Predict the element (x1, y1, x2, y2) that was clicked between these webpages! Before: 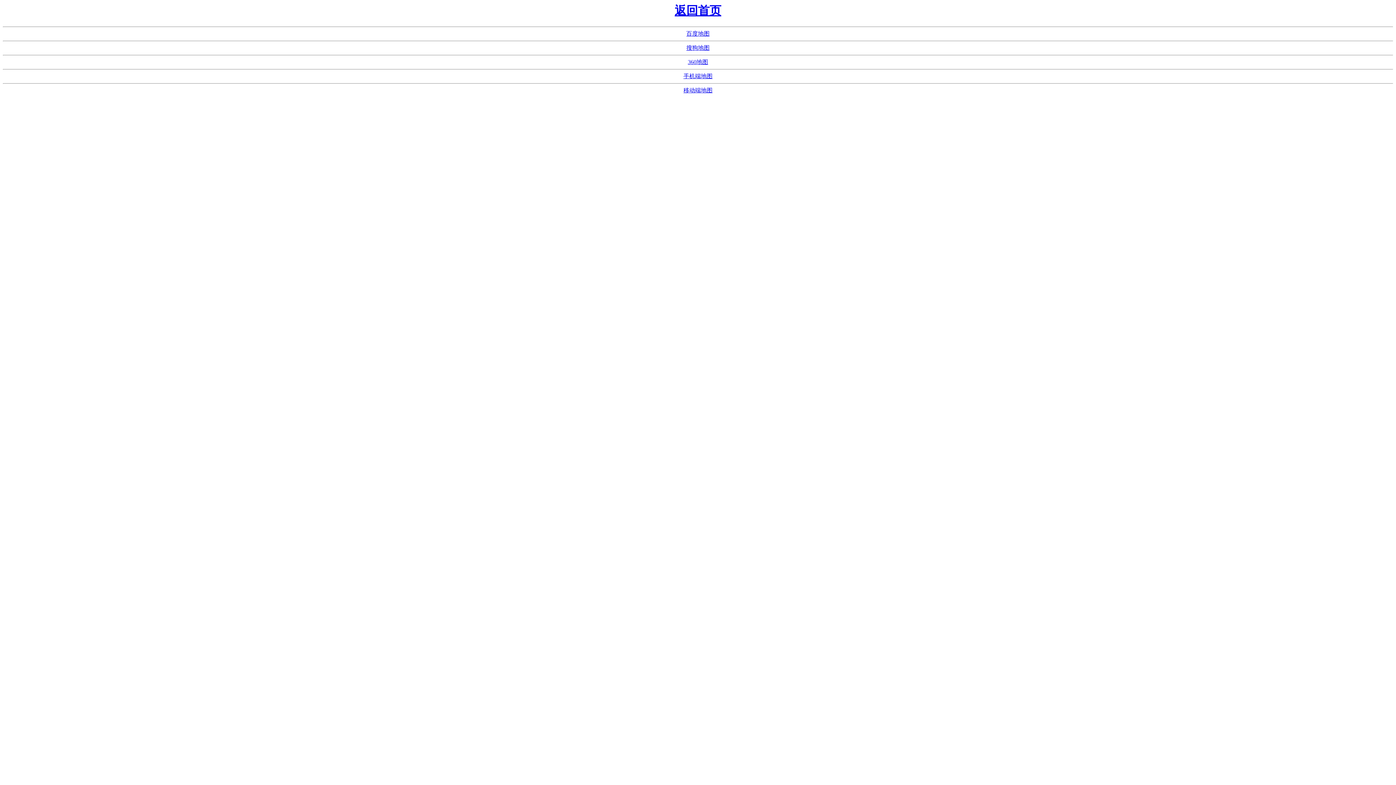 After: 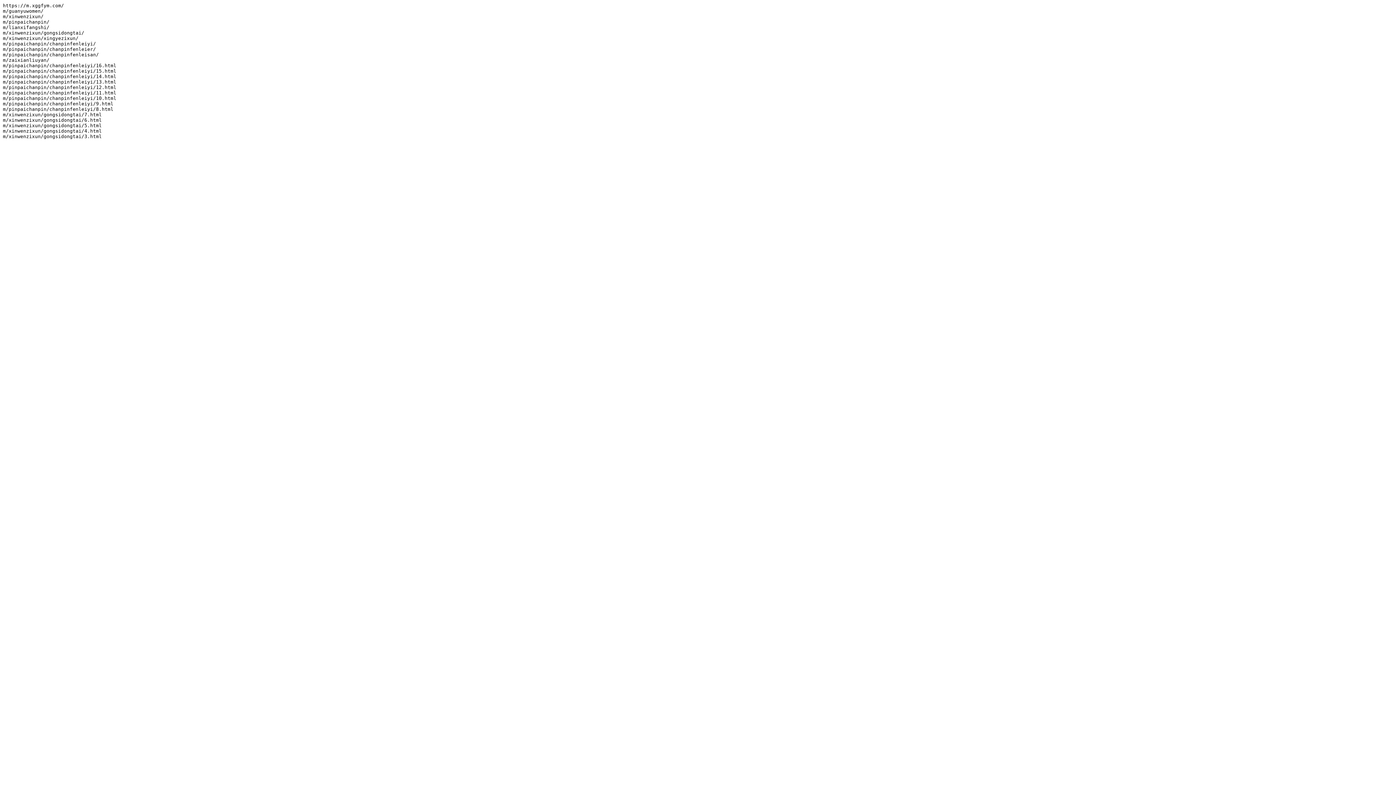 Action: label: 手机端地图 bbox: (683, 73, 712, 79)